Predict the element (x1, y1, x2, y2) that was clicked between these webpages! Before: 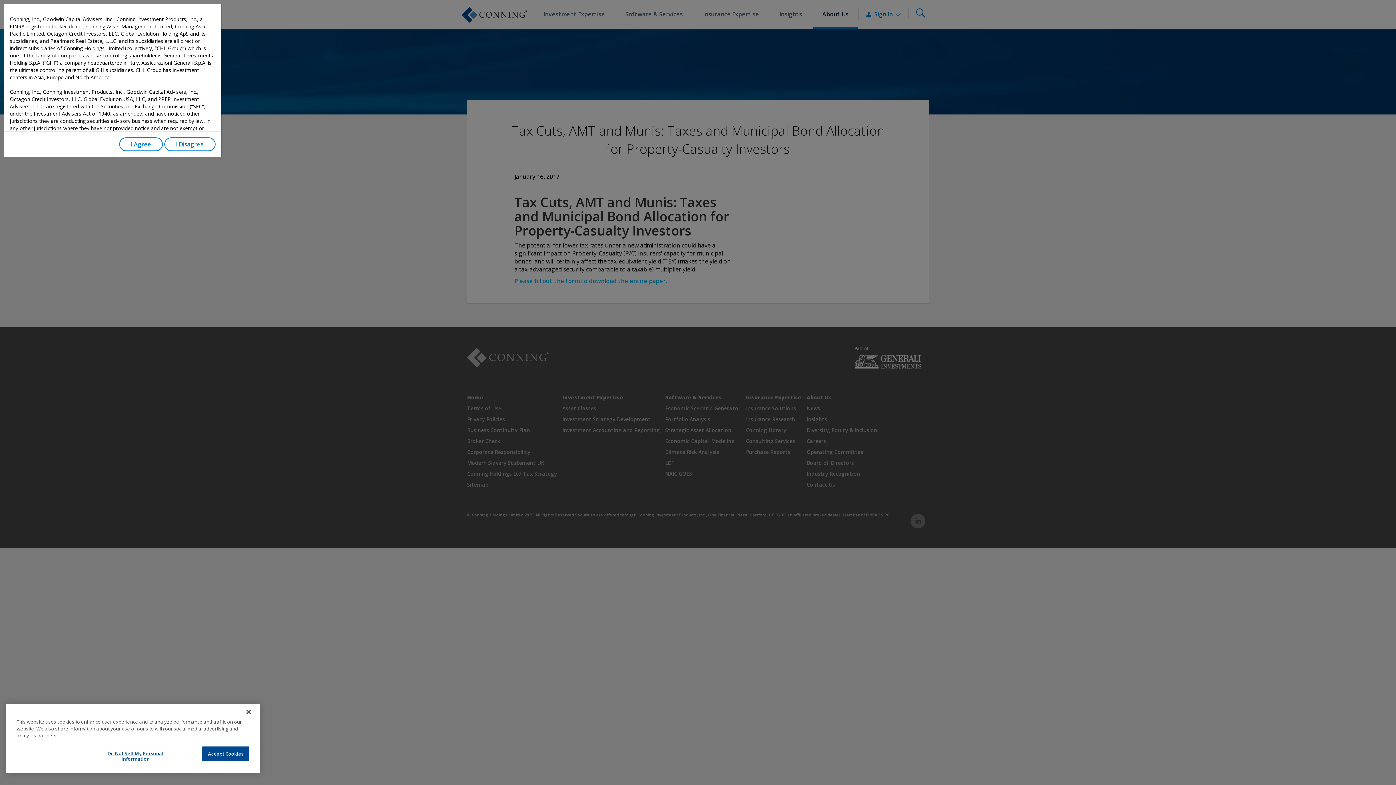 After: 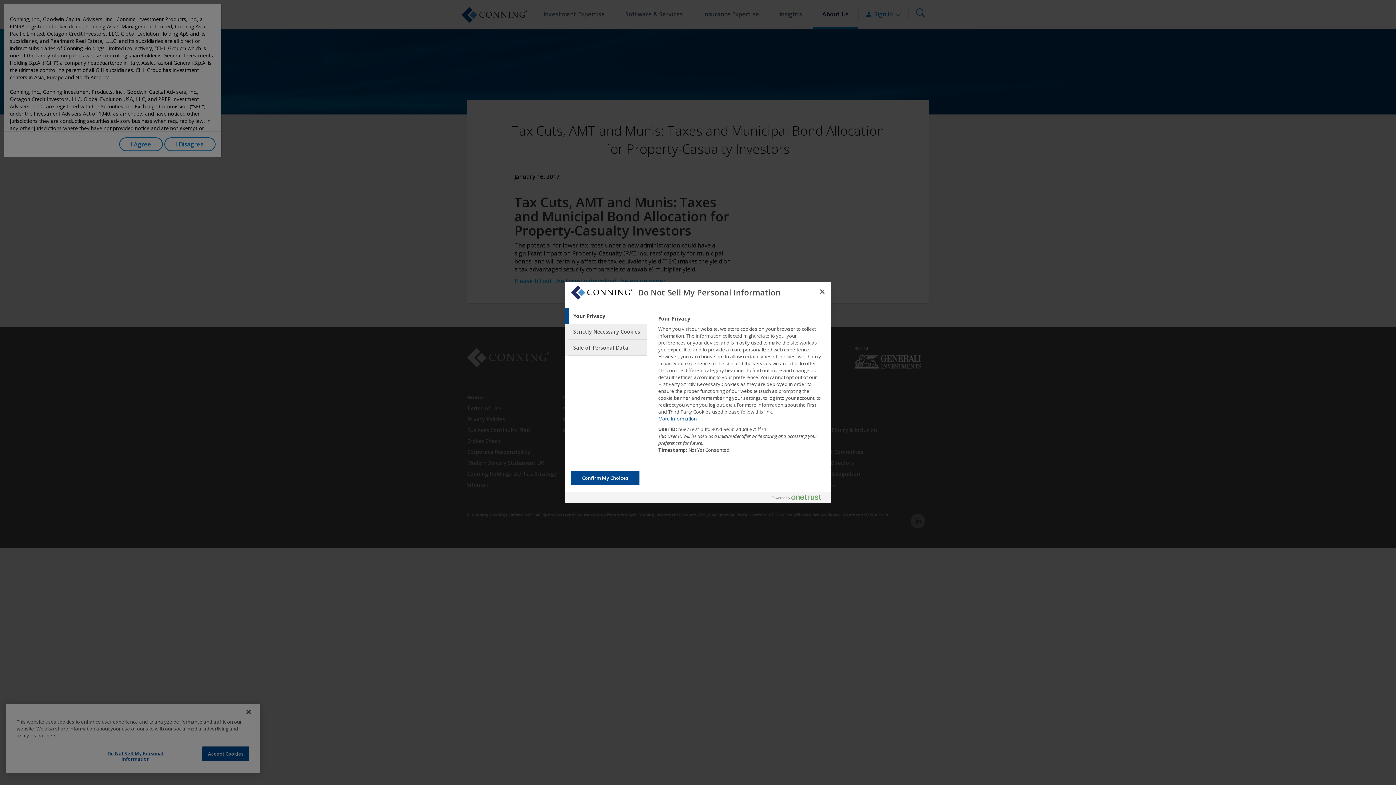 Action: label: Do Not Sell My Personal Information bbox: (103, 746, 167, 766)